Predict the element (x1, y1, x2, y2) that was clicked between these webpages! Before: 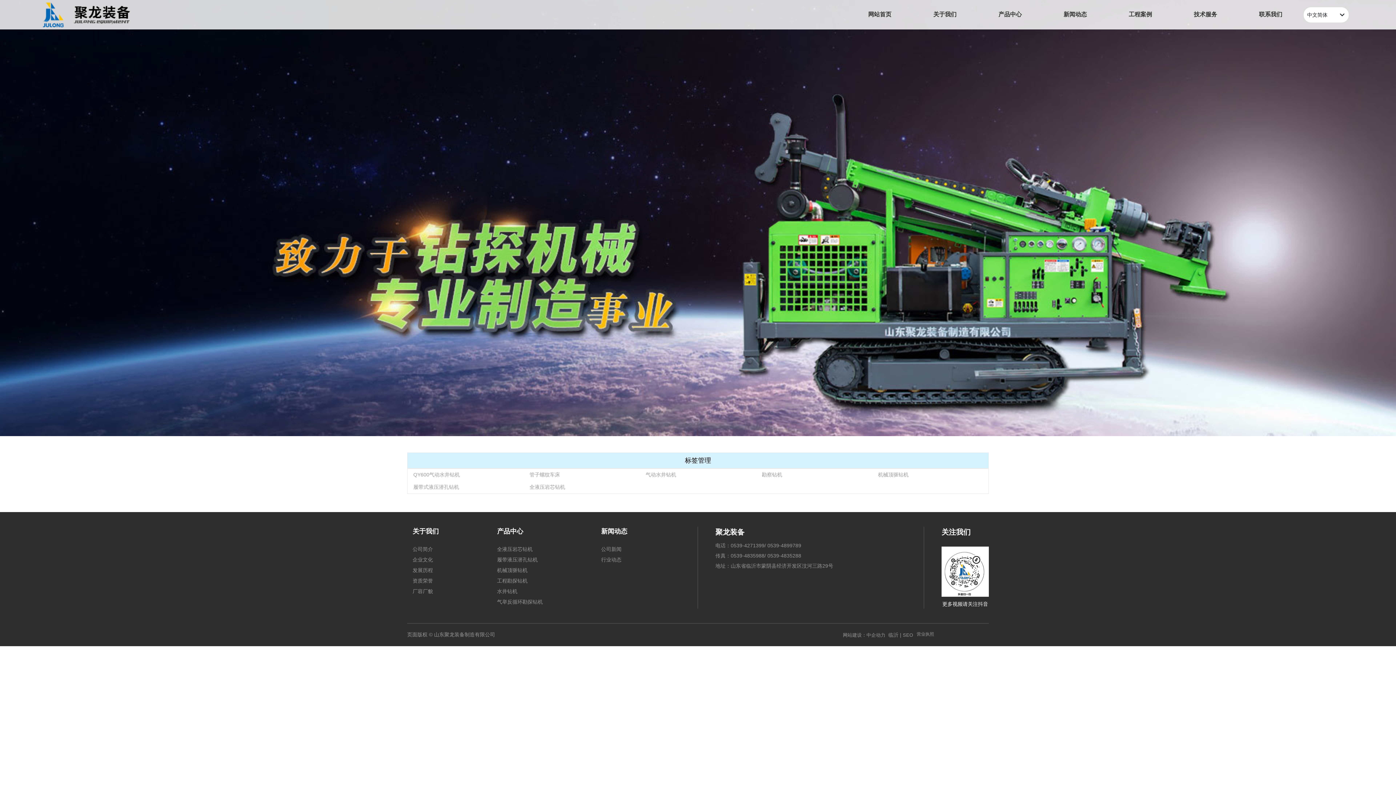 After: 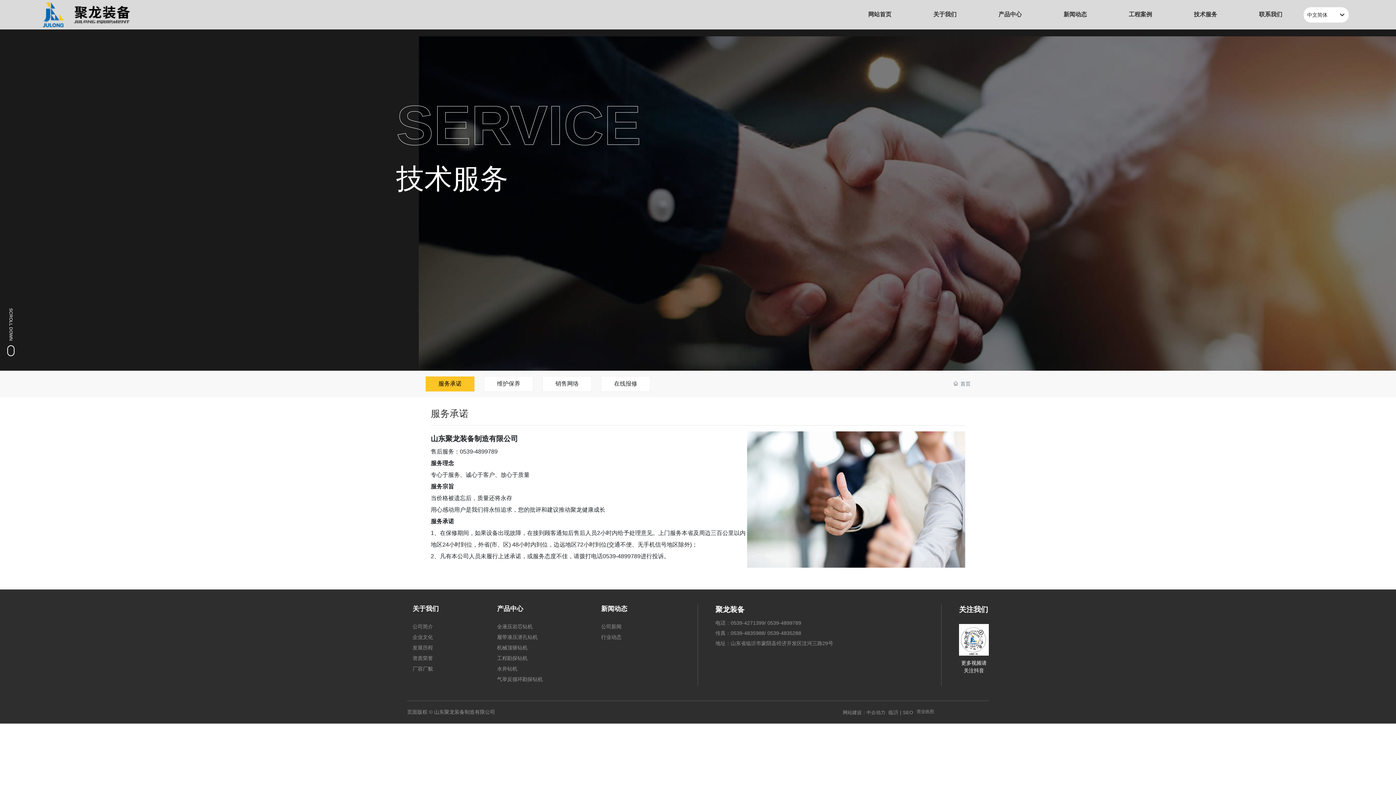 Action: bbox: (1194, 0, 1217, 29) label: 技术服务